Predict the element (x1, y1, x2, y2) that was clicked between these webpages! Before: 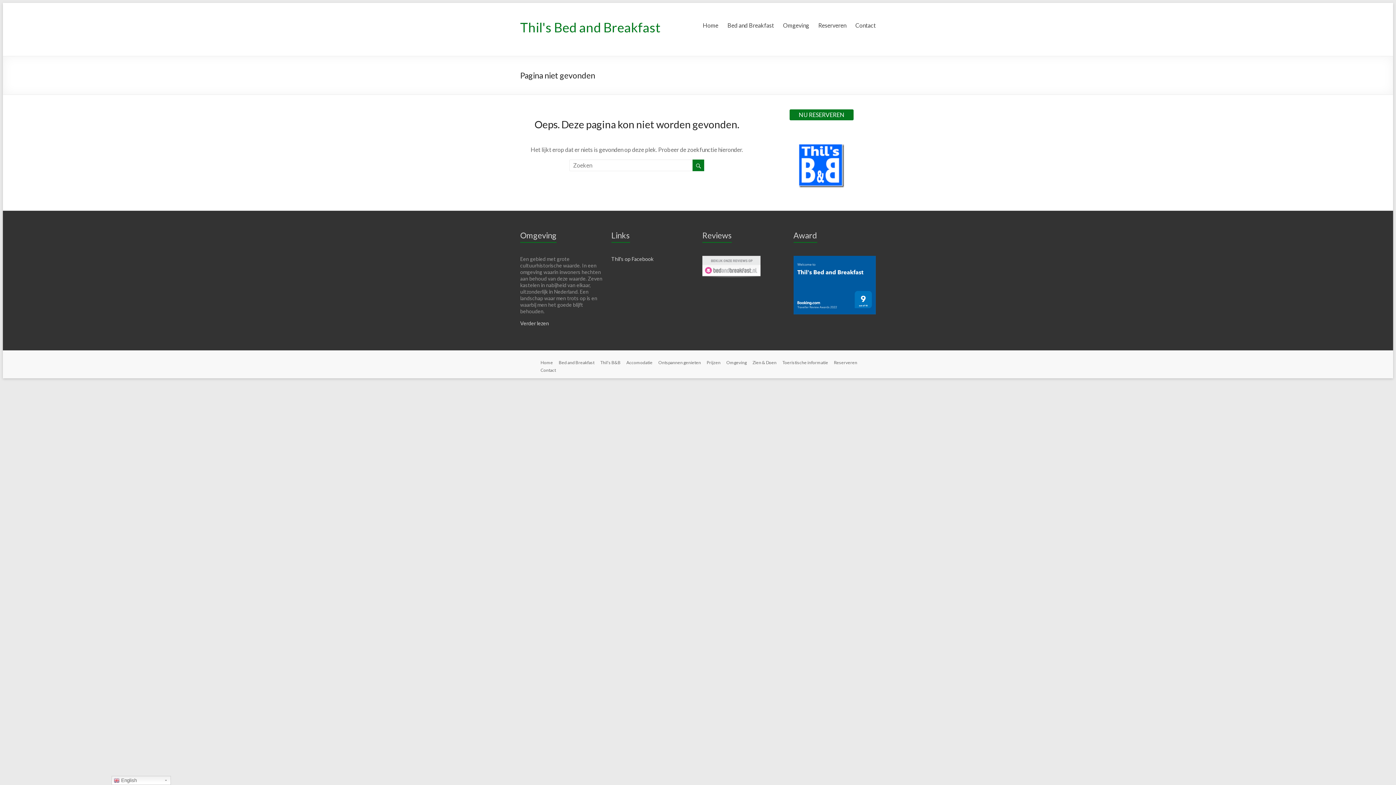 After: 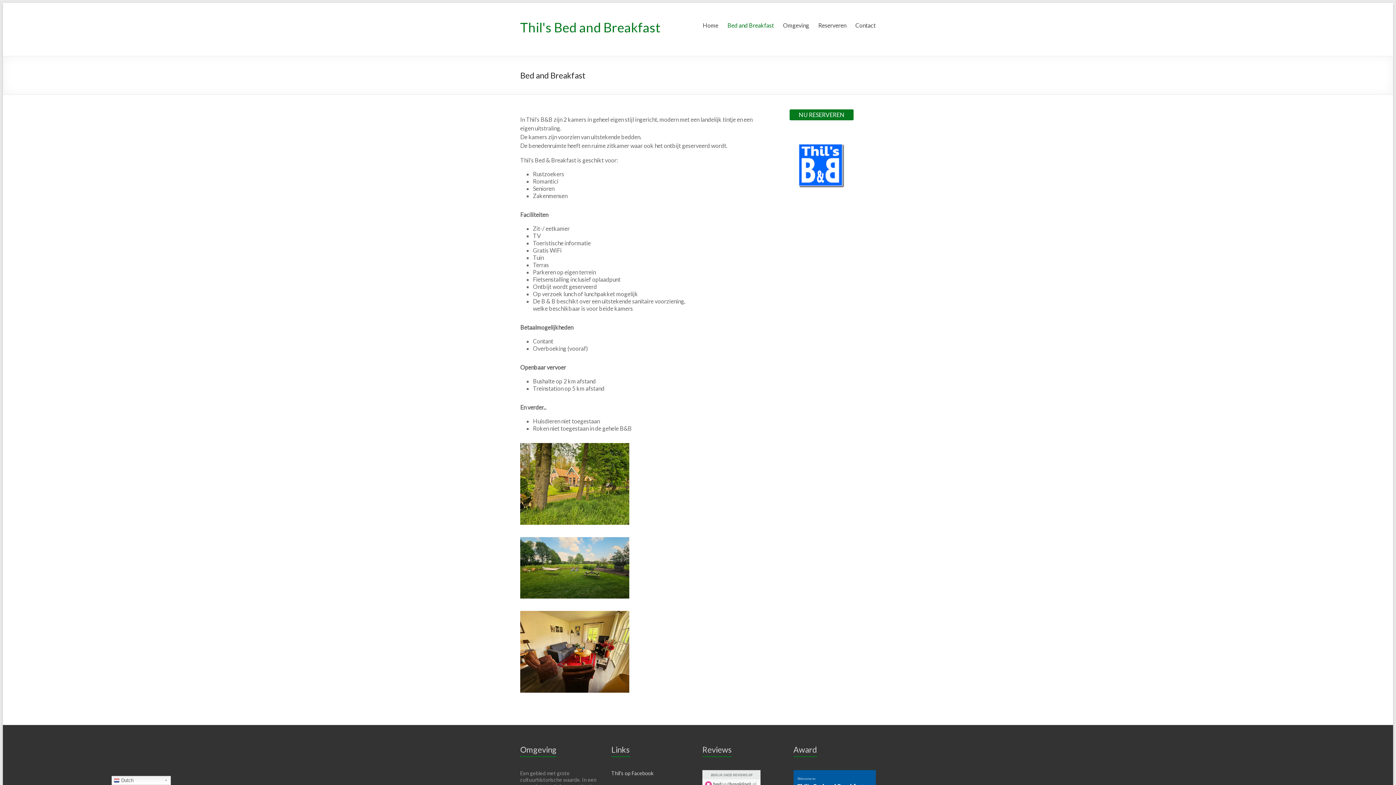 Action: bbox: (727, 16, 774, 32) label: Bed and Breakfast